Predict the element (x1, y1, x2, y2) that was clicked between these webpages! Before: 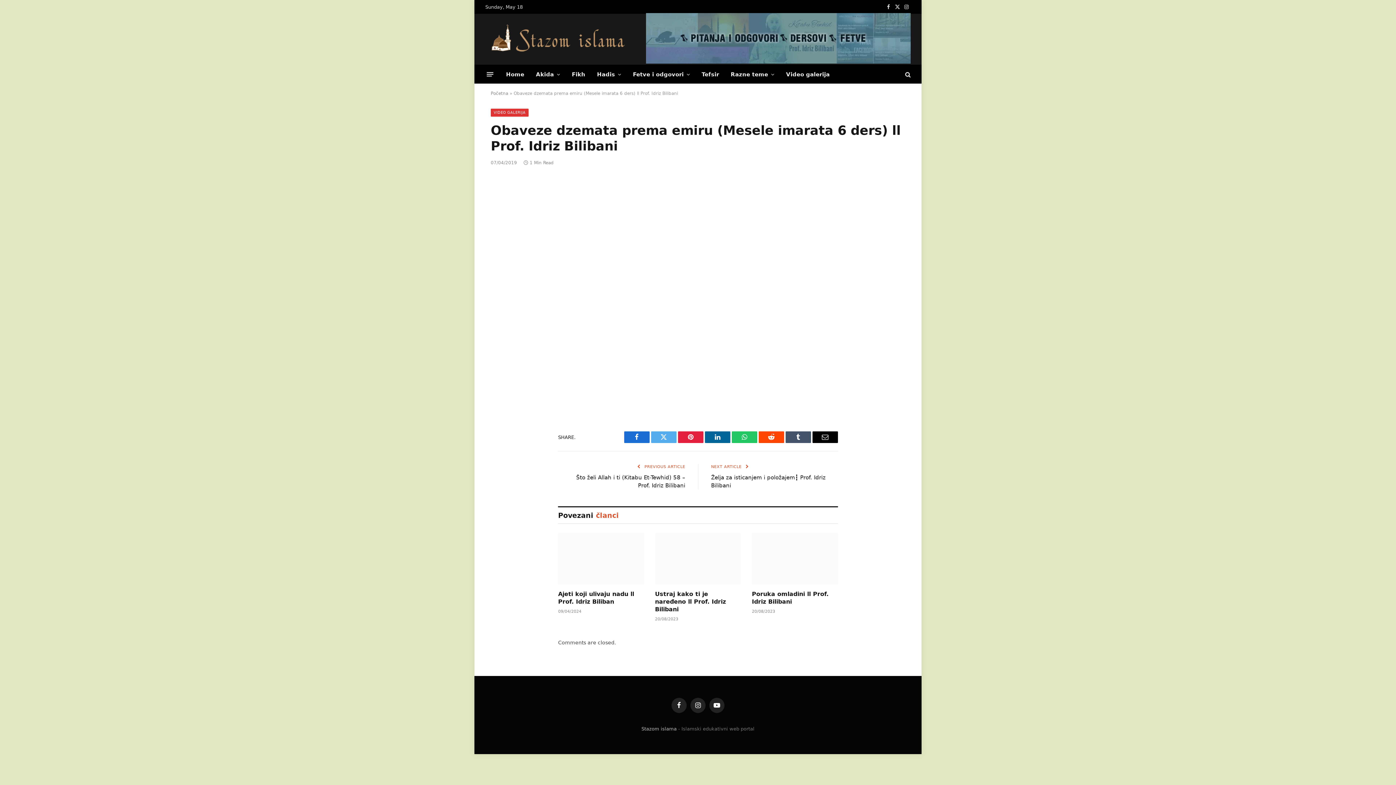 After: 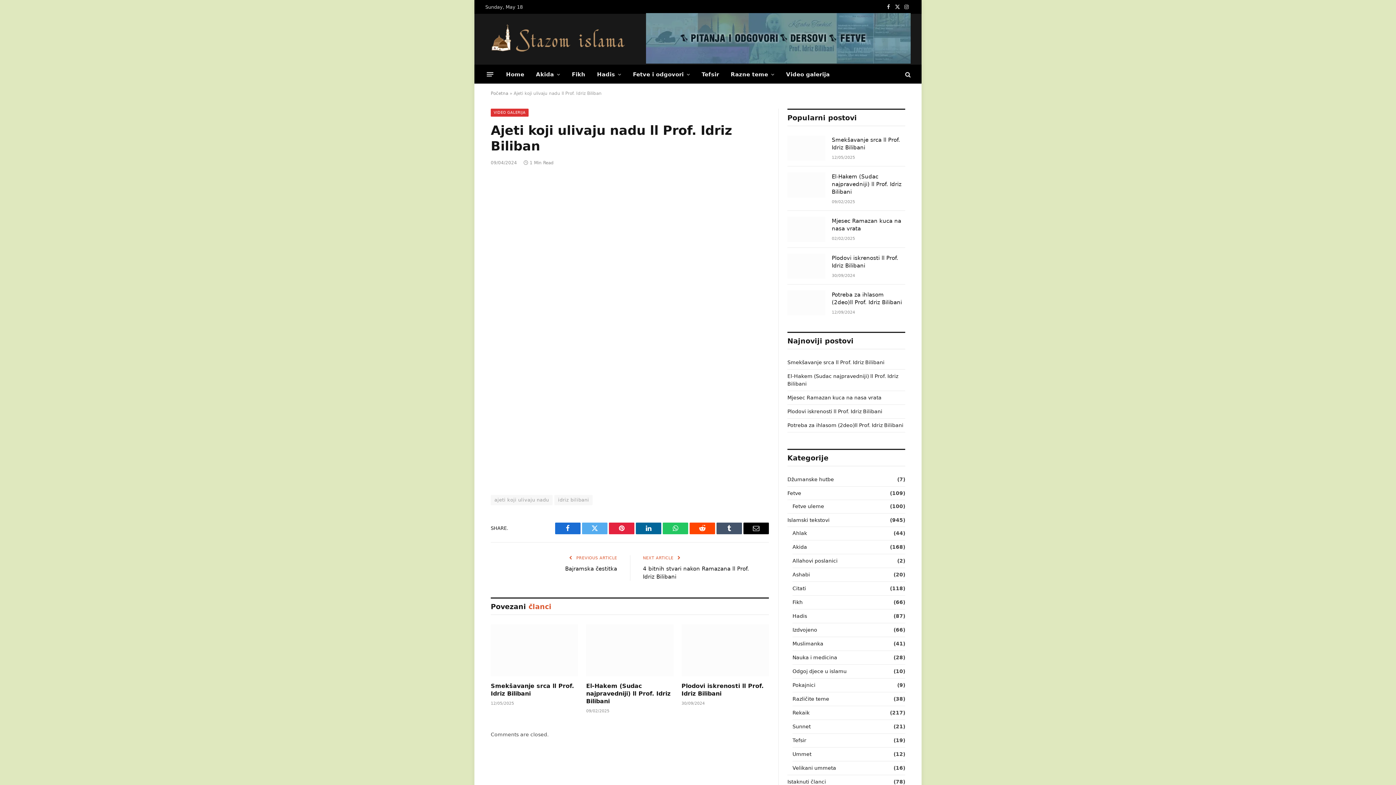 Action: bbox: (558, 533, 644, 584)